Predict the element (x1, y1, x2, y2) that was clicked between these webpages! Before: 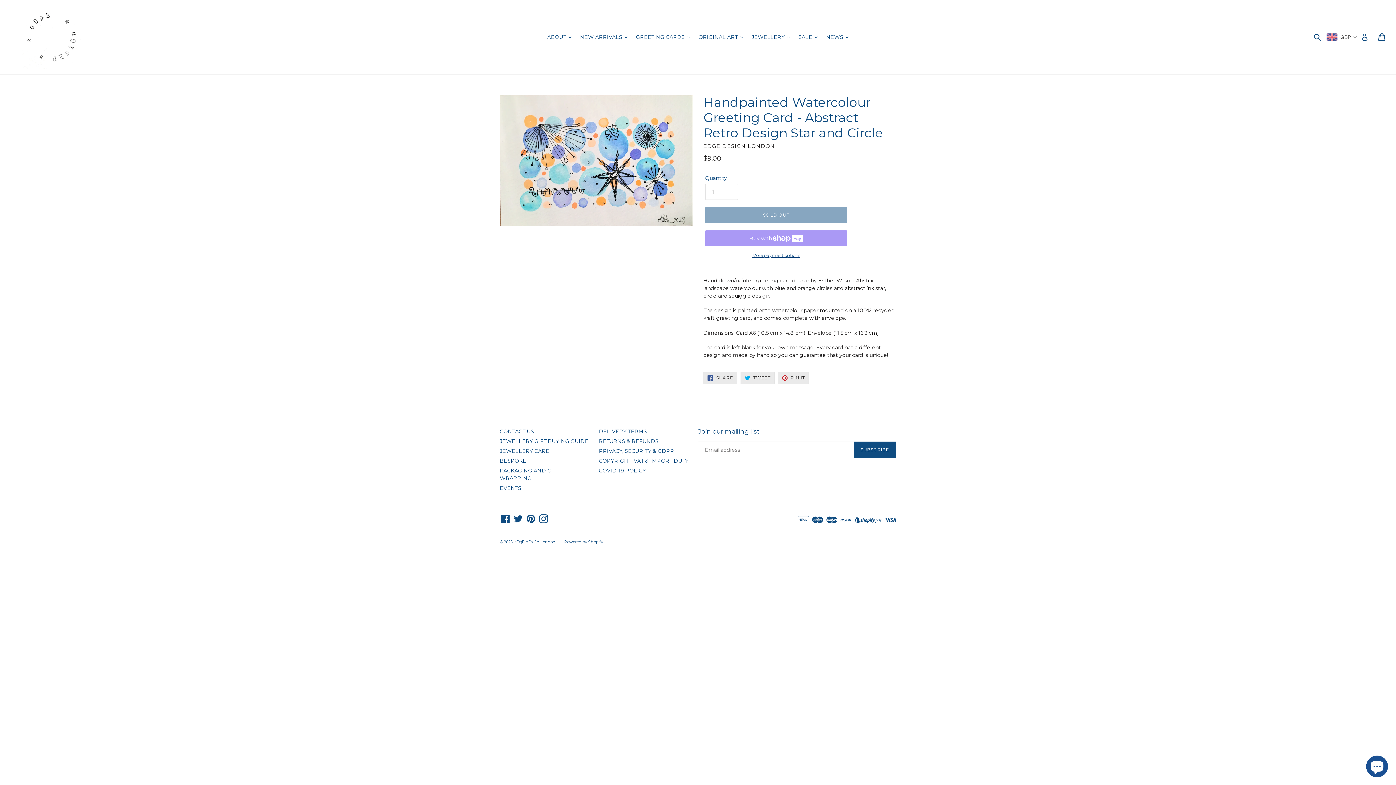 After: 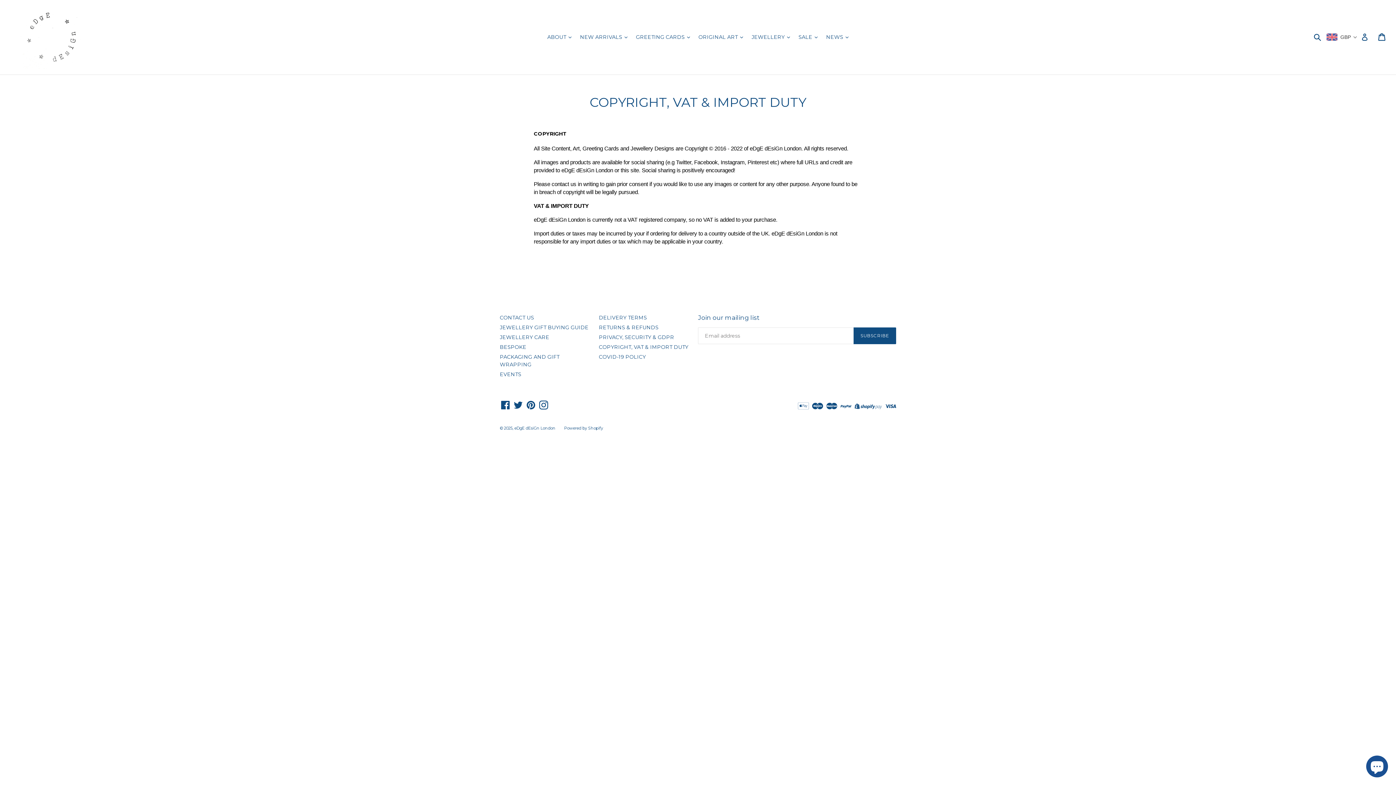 Action: label: COPYRIGHT, VAT & IMPORT DUTY bbox: (599, 457, 688, 464)